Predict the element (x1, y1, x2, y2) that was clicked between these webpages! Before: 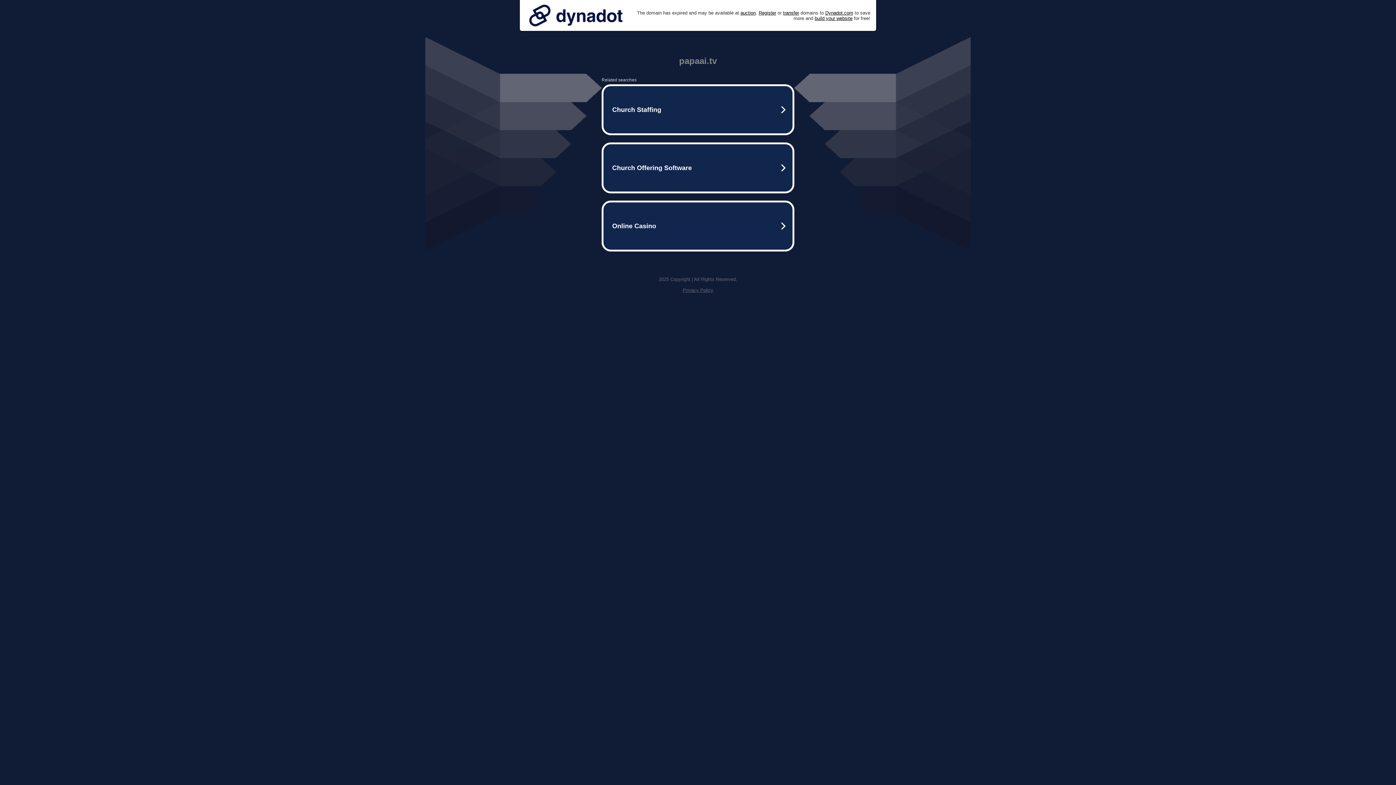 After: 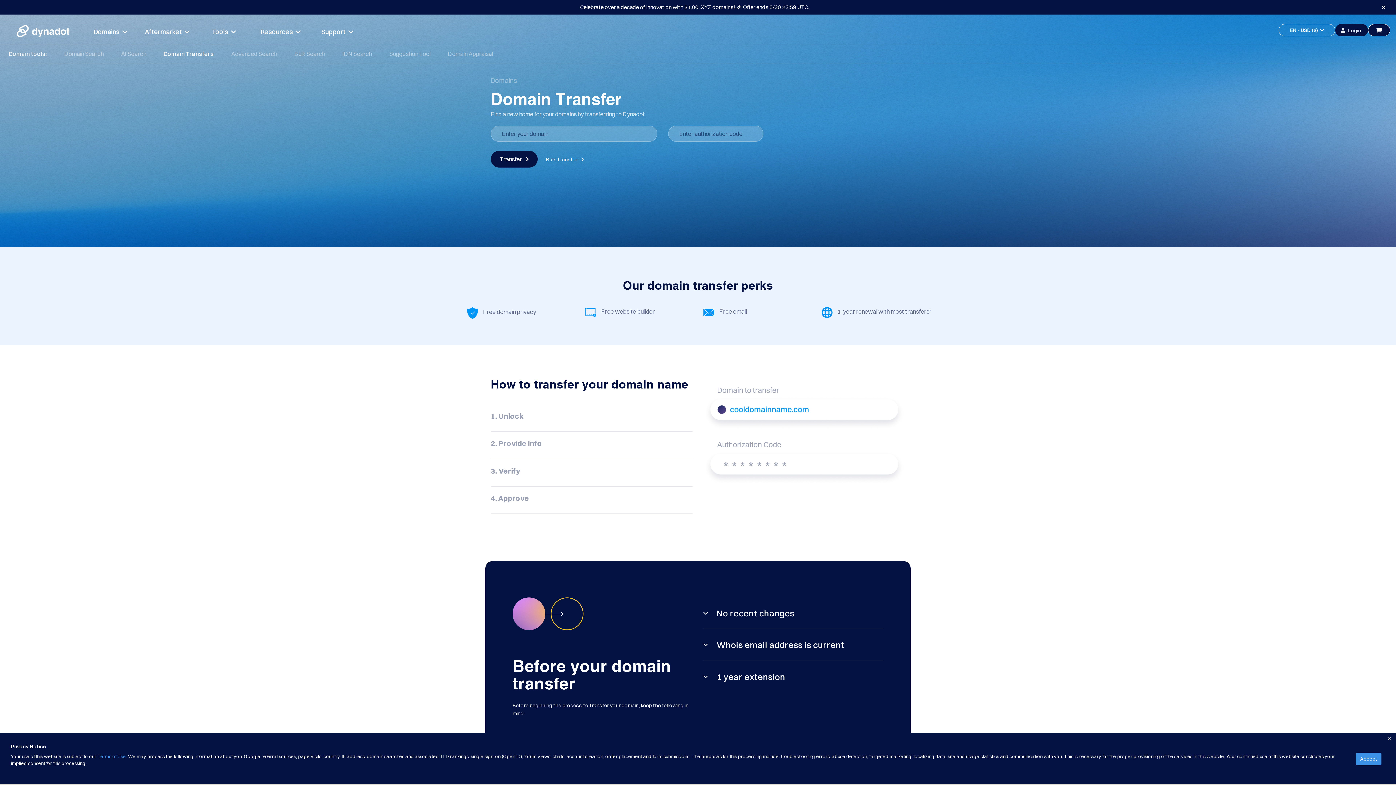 Action: bbox: (783, 10, 799, 15) label: transfer